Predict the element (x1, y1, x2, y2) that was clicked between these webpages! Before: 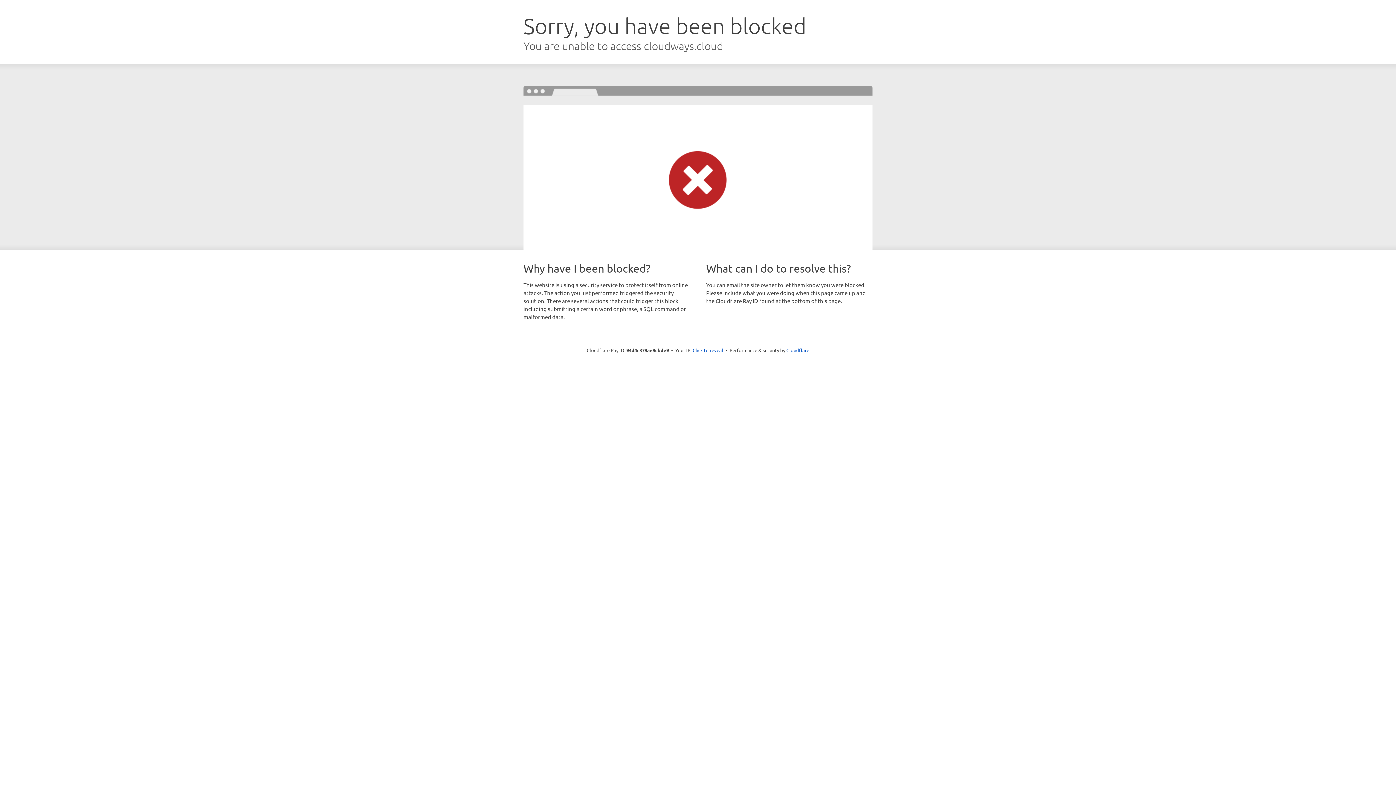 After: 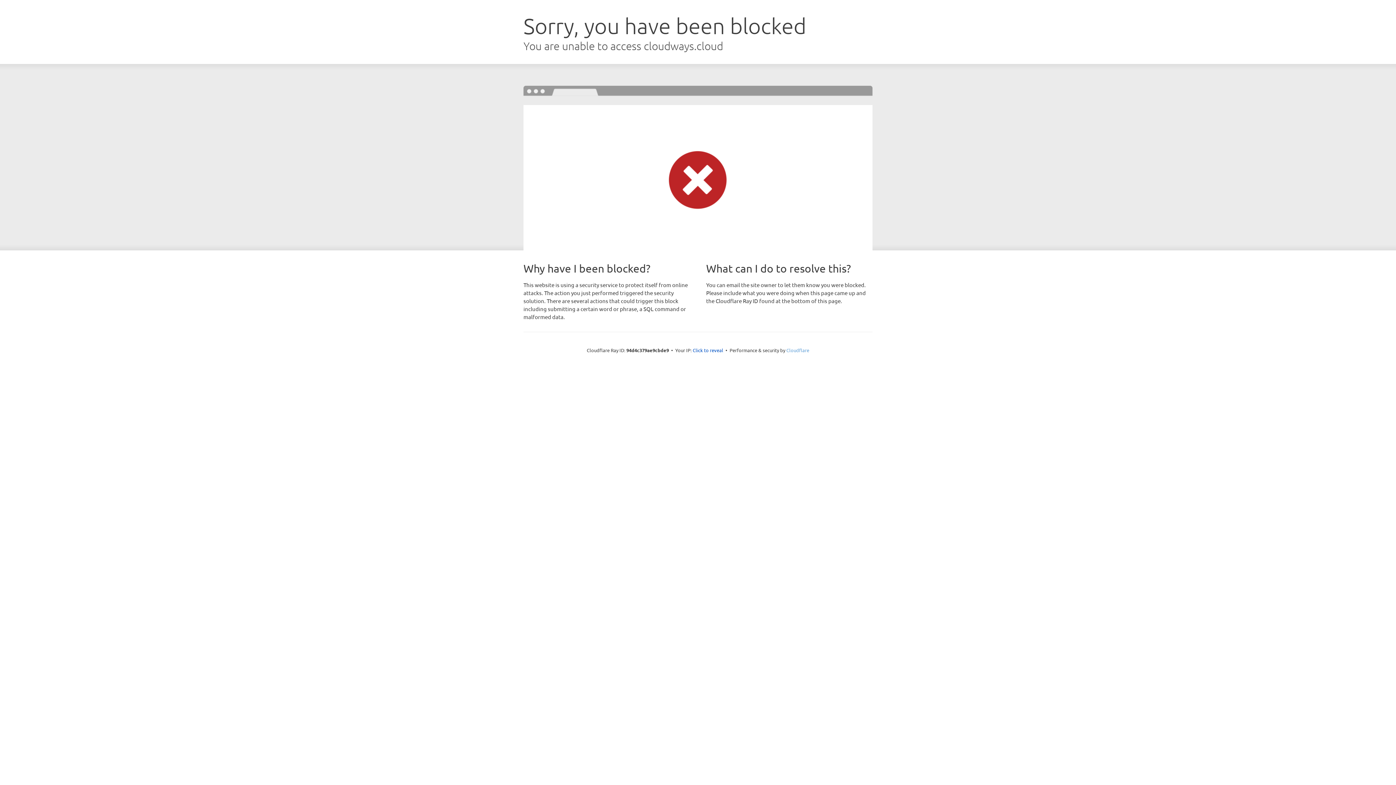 Action: bbox: (786, 347, 809, 353) label: Cloudflare